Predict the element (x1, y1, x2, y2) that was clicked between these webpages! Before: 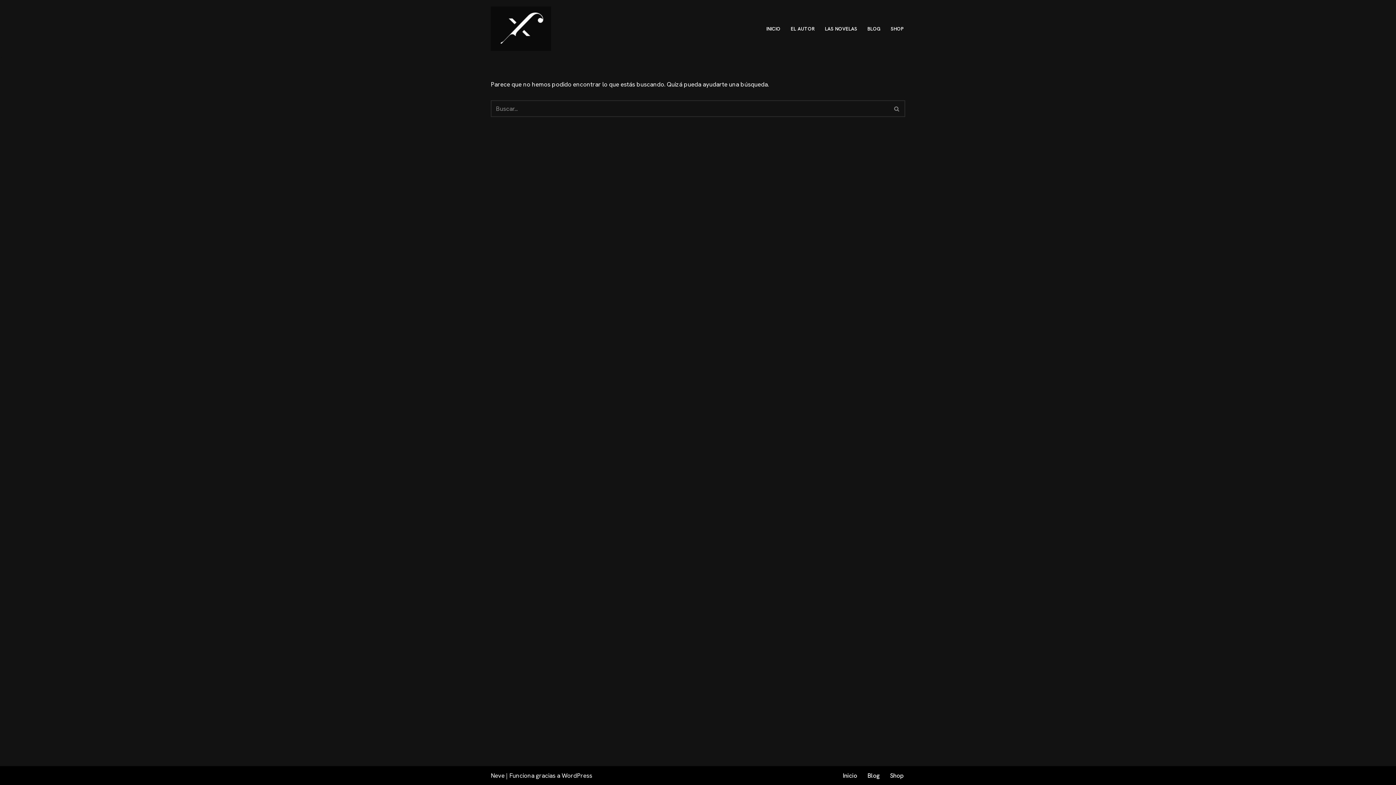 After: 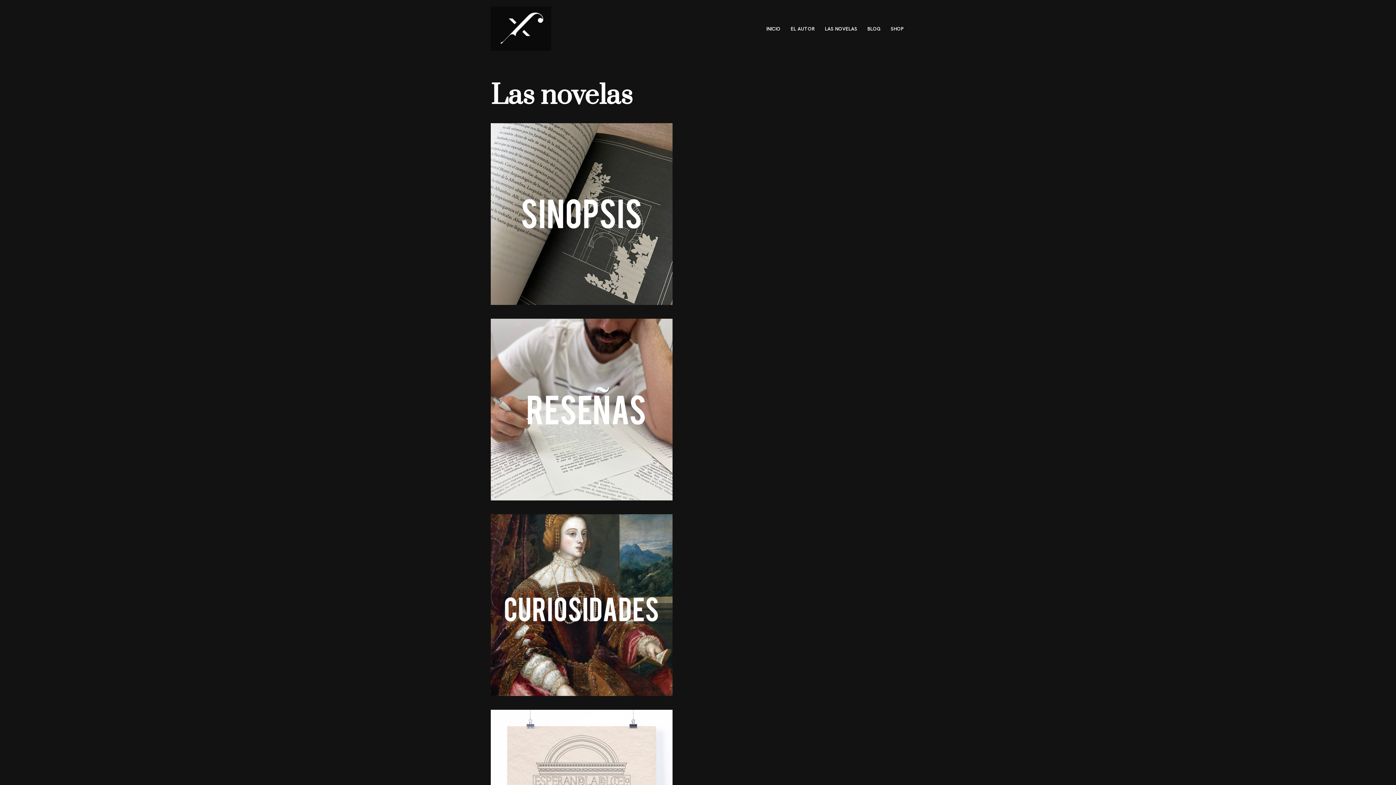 Action: bbox: (825, 24, 857, 33) label: LAS NOVELAS